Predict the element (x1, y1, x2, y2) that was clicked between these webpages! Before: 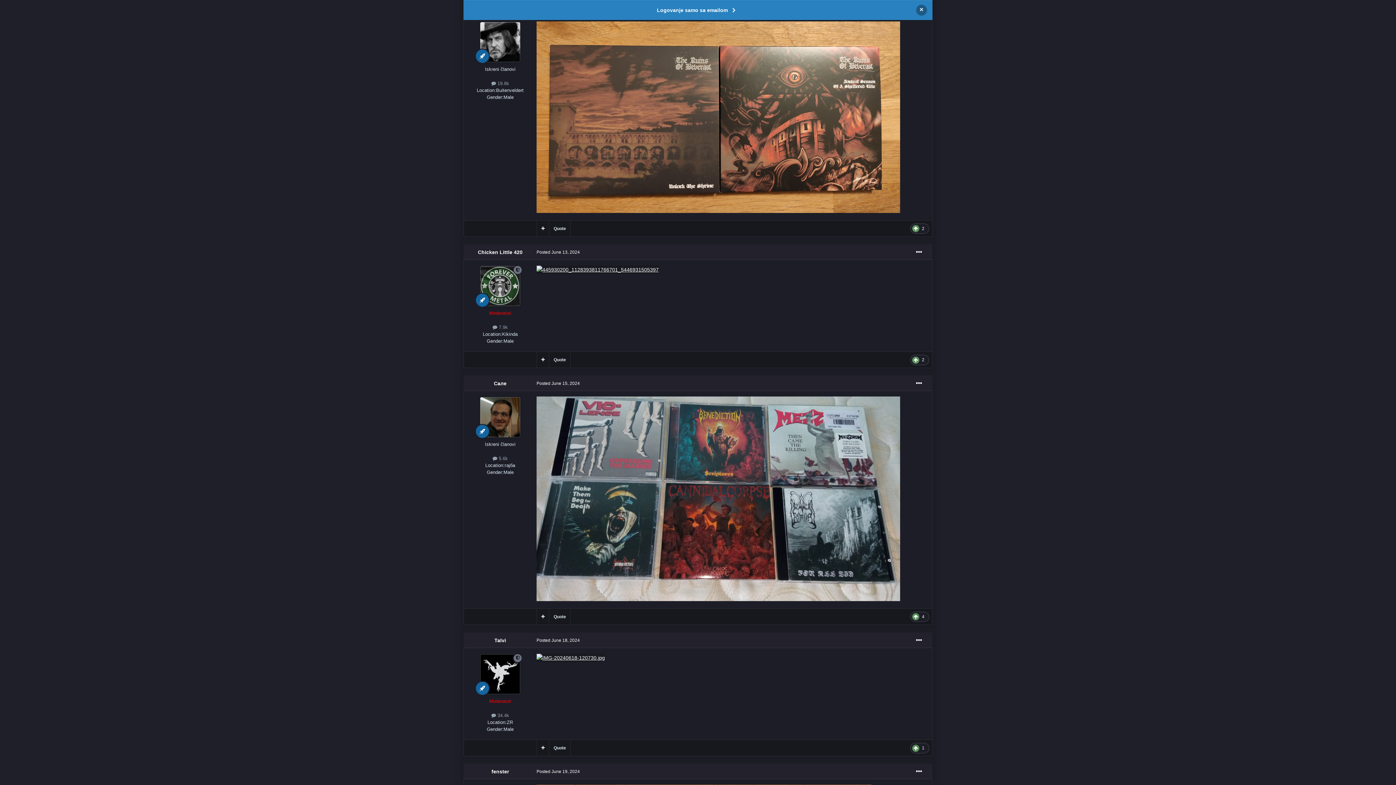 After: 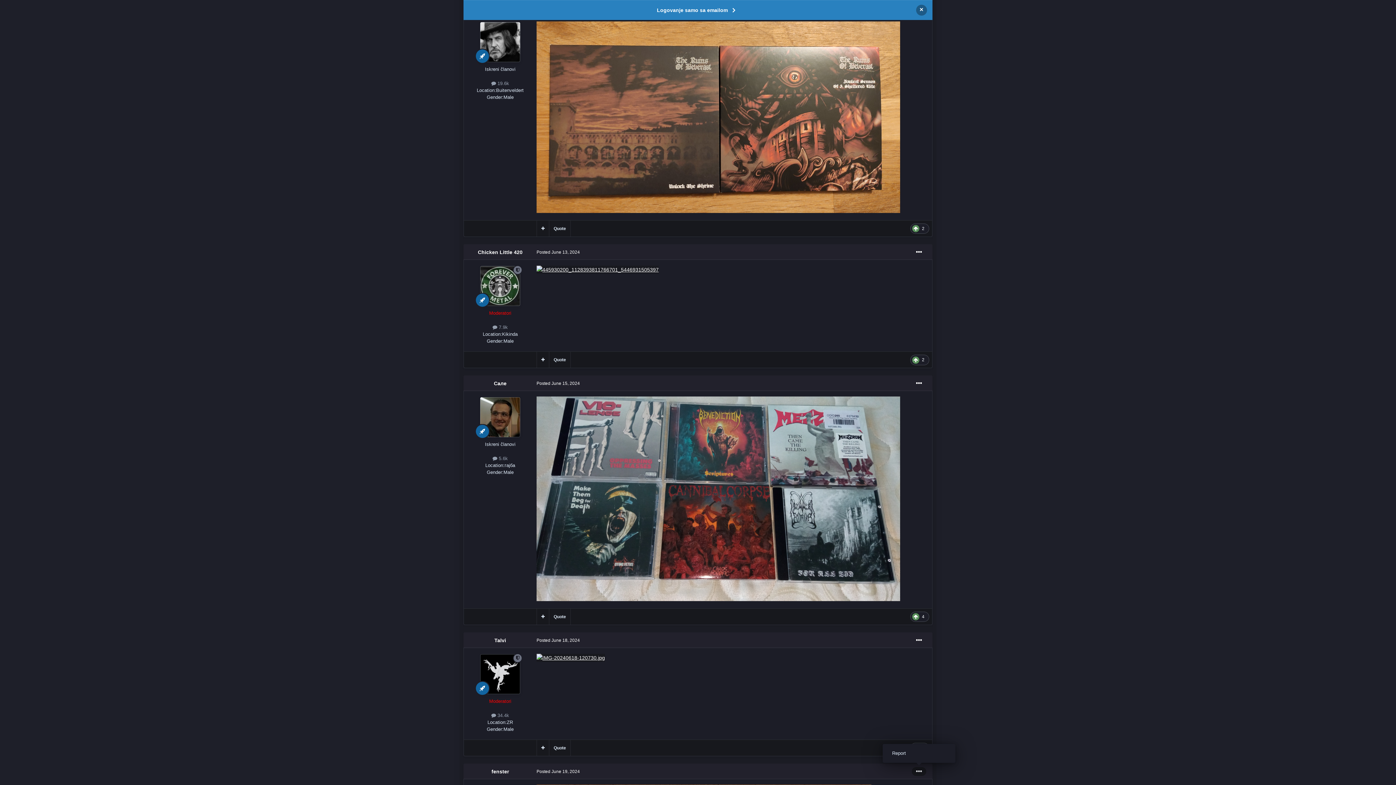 Action: bbox: (912, 767, 926, 776)